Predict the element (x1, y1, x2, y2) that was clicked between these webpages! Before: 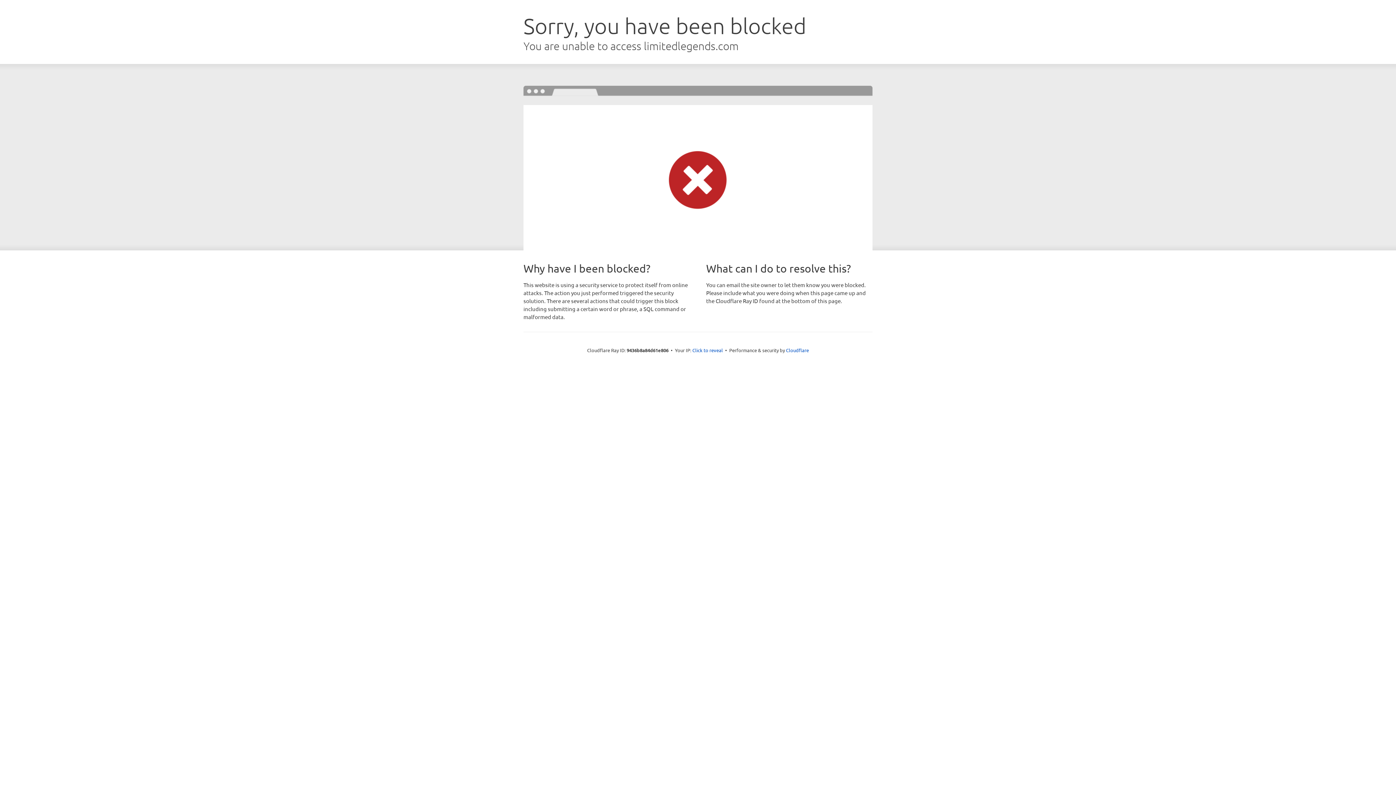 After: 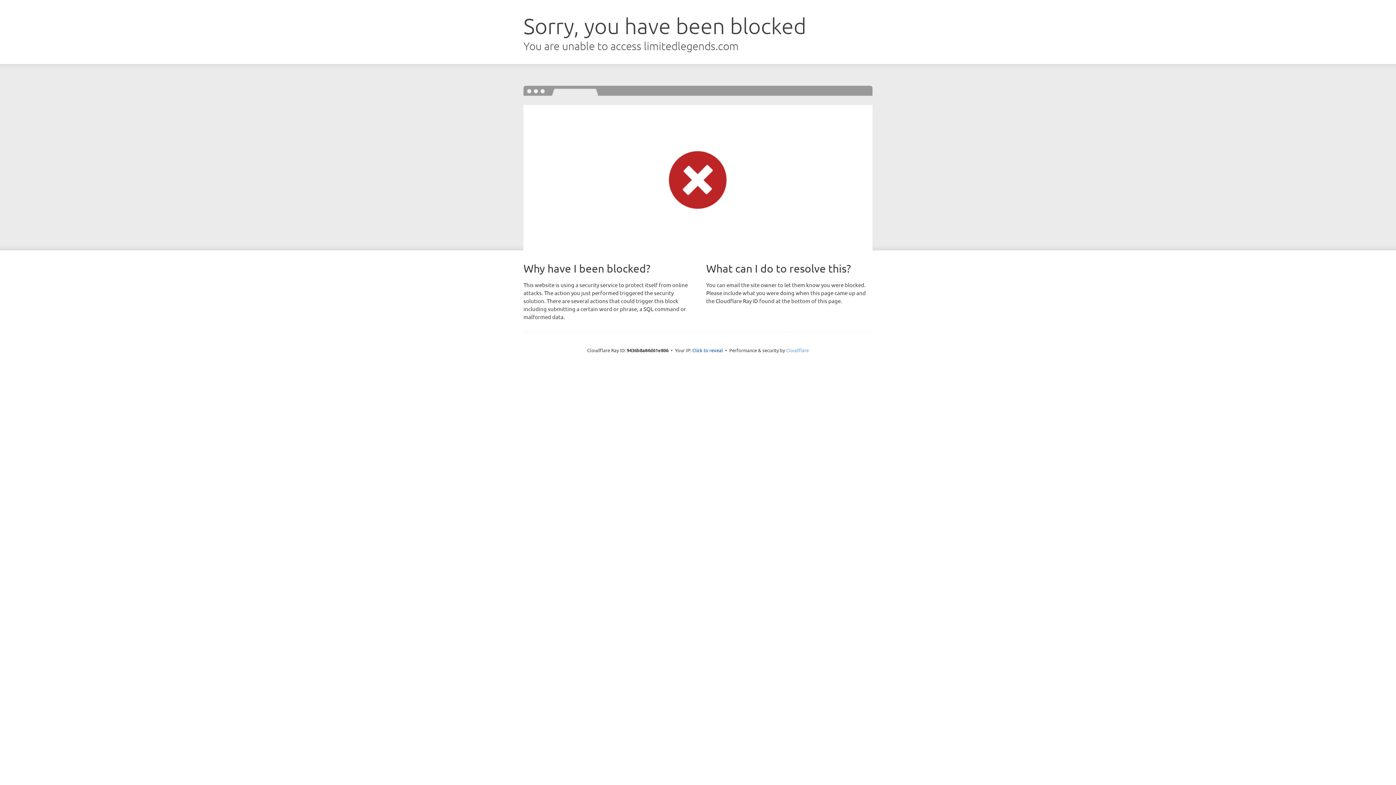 Action: bbox: (786, 347, 809, 353) label: Cloudflare